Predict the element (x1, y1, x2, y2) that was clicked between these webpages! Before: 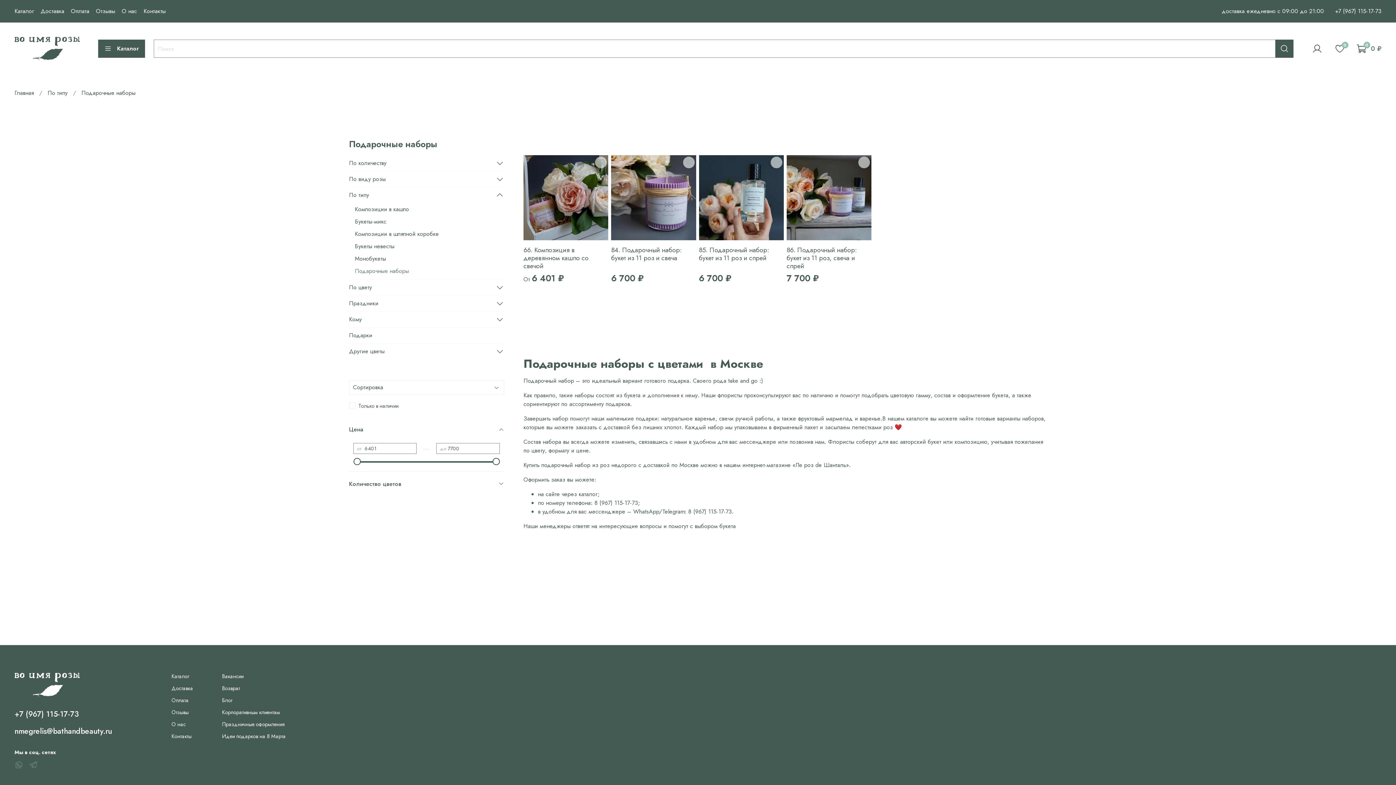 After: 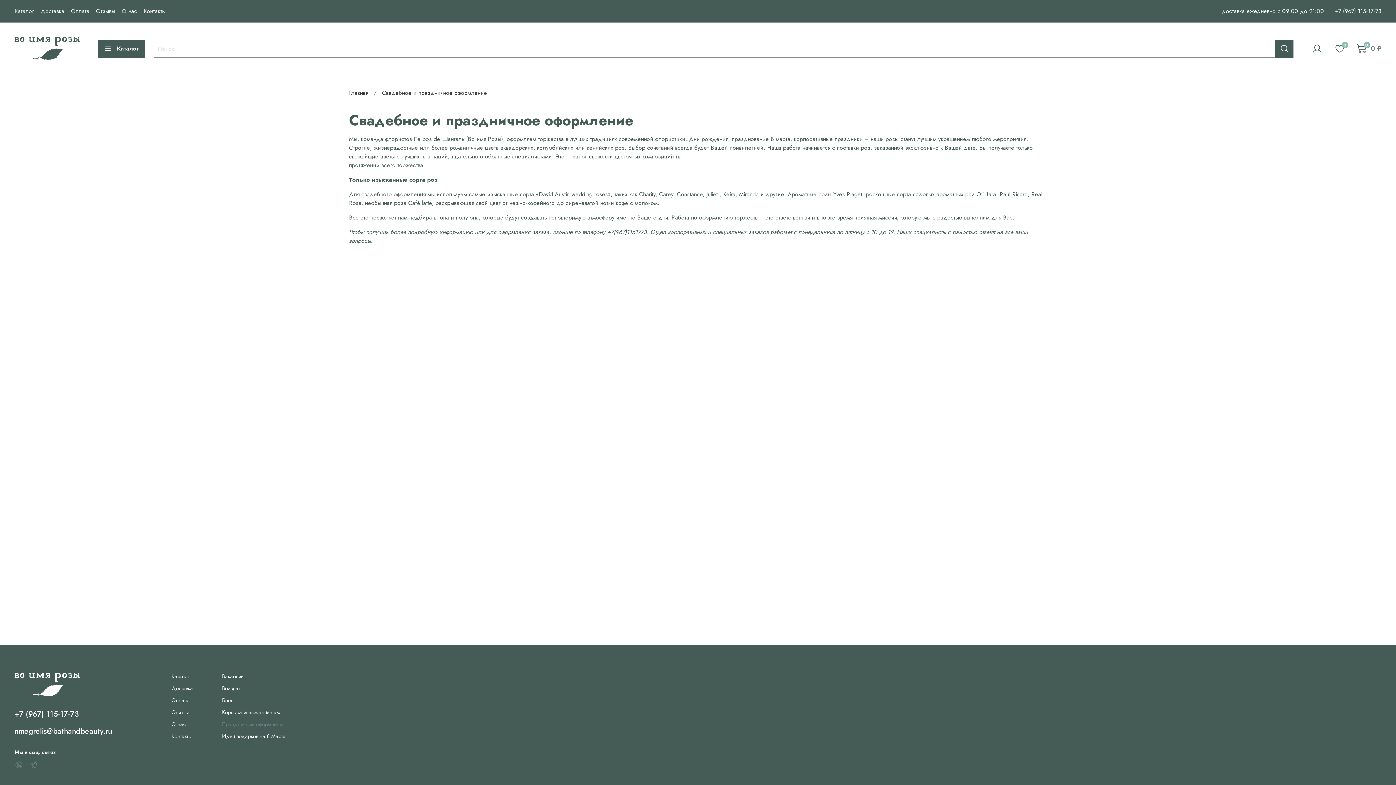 Action: bbox: (222, 721, 285, 728) label: Праздничные оформления